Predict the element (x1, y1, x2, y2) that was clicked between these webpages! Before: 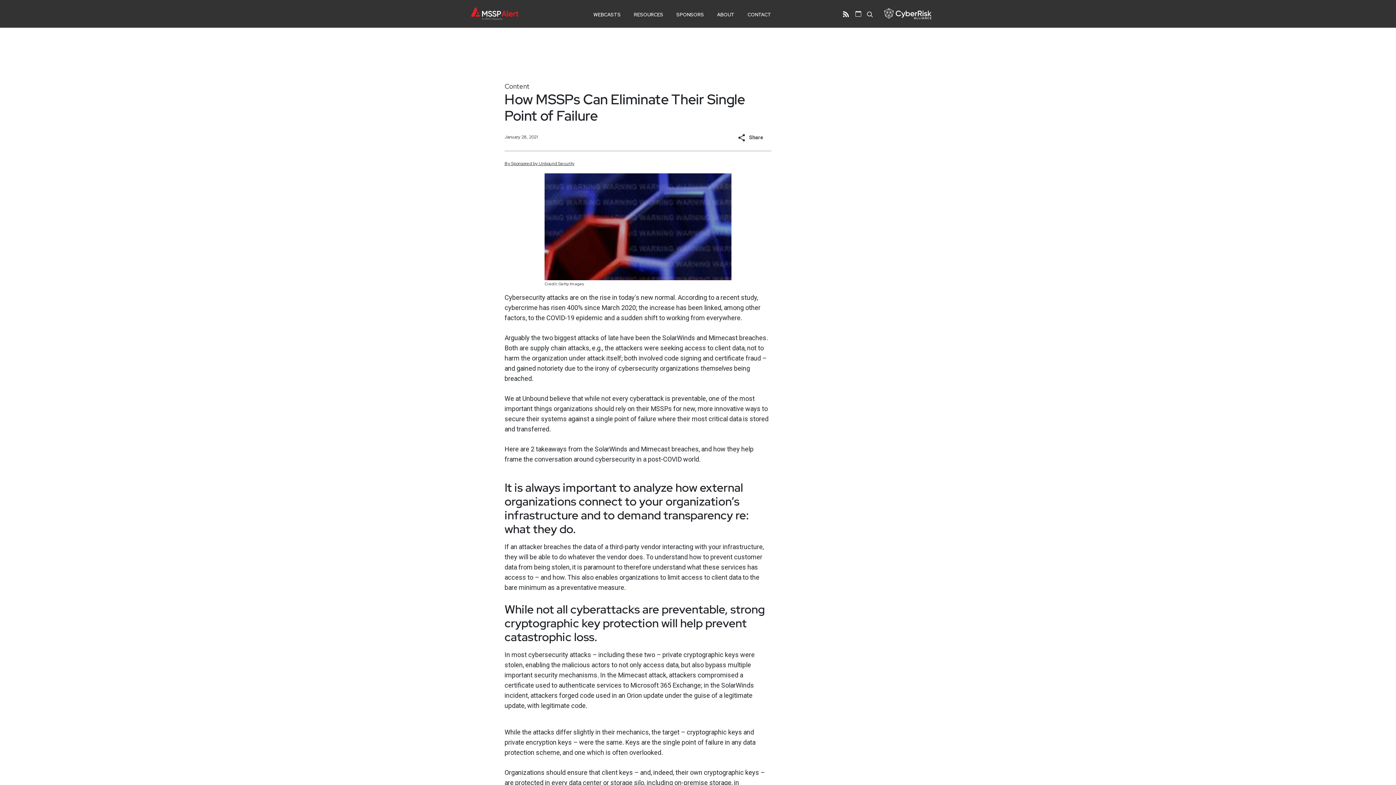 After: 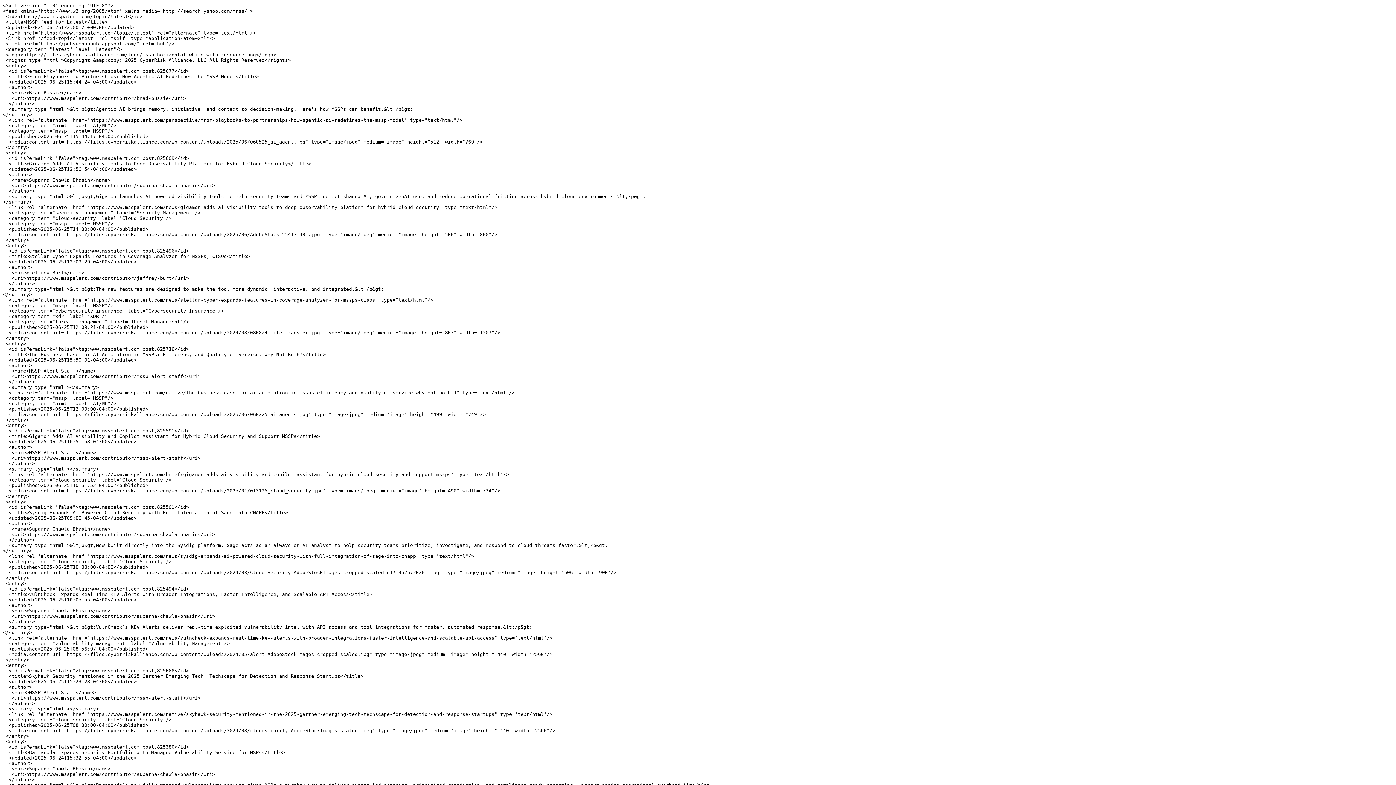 Action: bbox: (843, 10, 849, 17)